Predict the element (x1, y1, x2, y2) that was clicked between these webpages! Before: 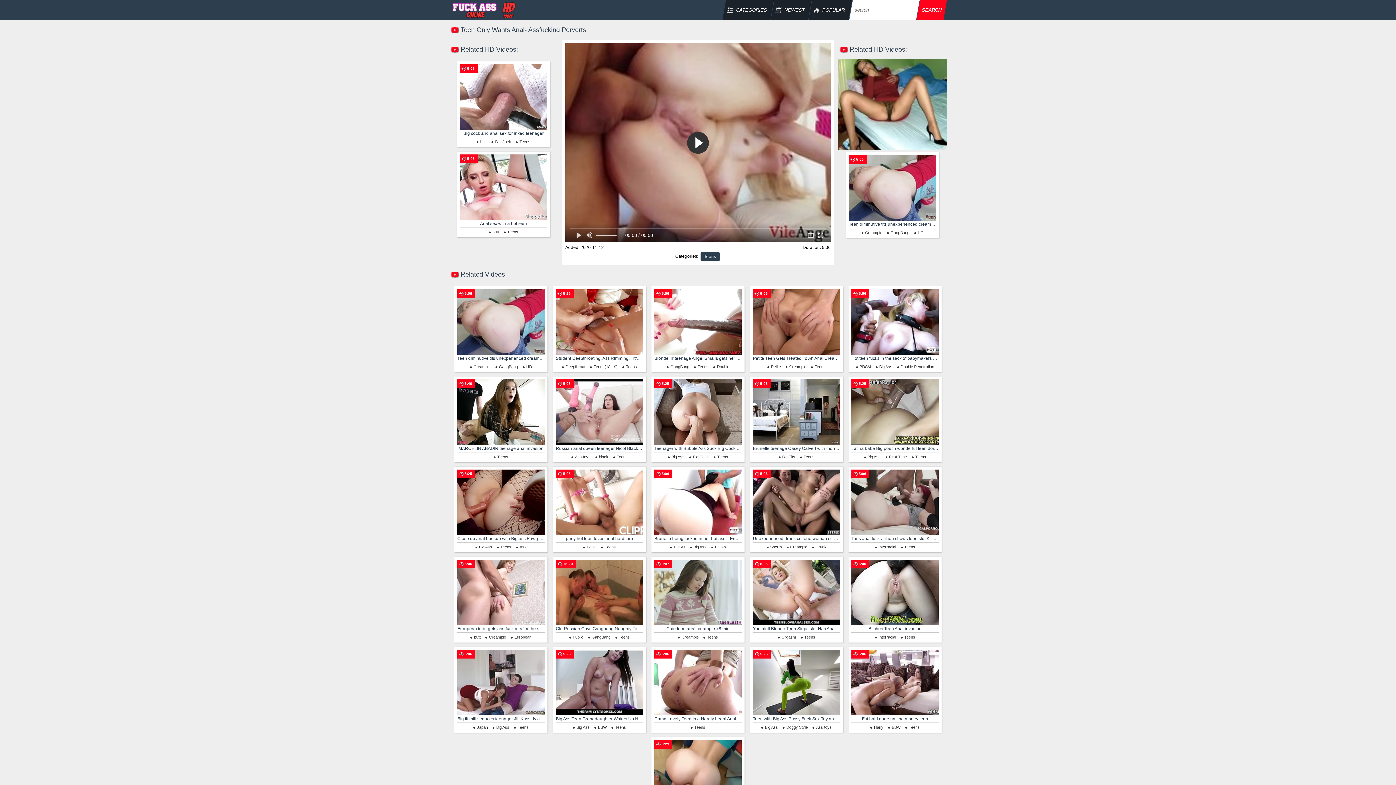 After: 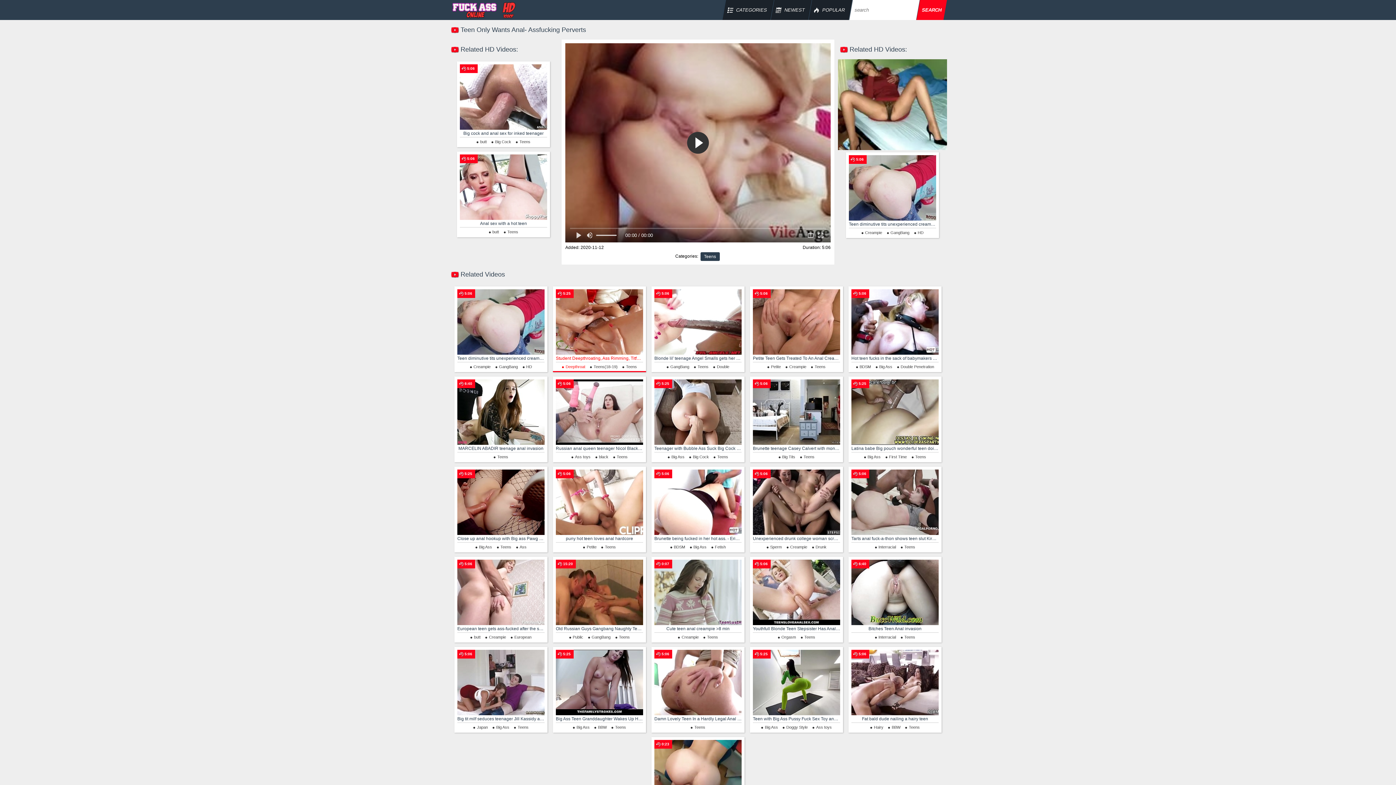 Action: label: Deepthroat bbox: (560, 364, 585, 369)